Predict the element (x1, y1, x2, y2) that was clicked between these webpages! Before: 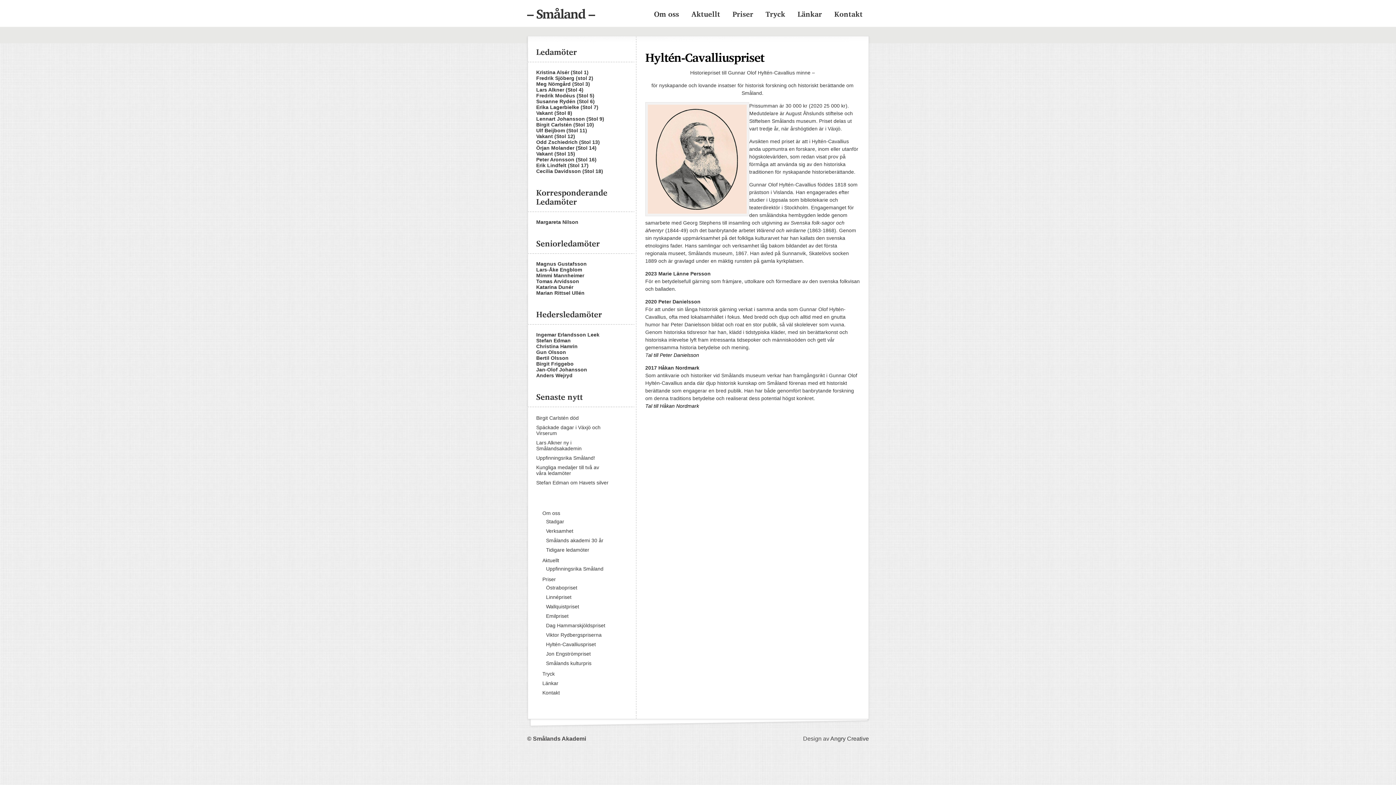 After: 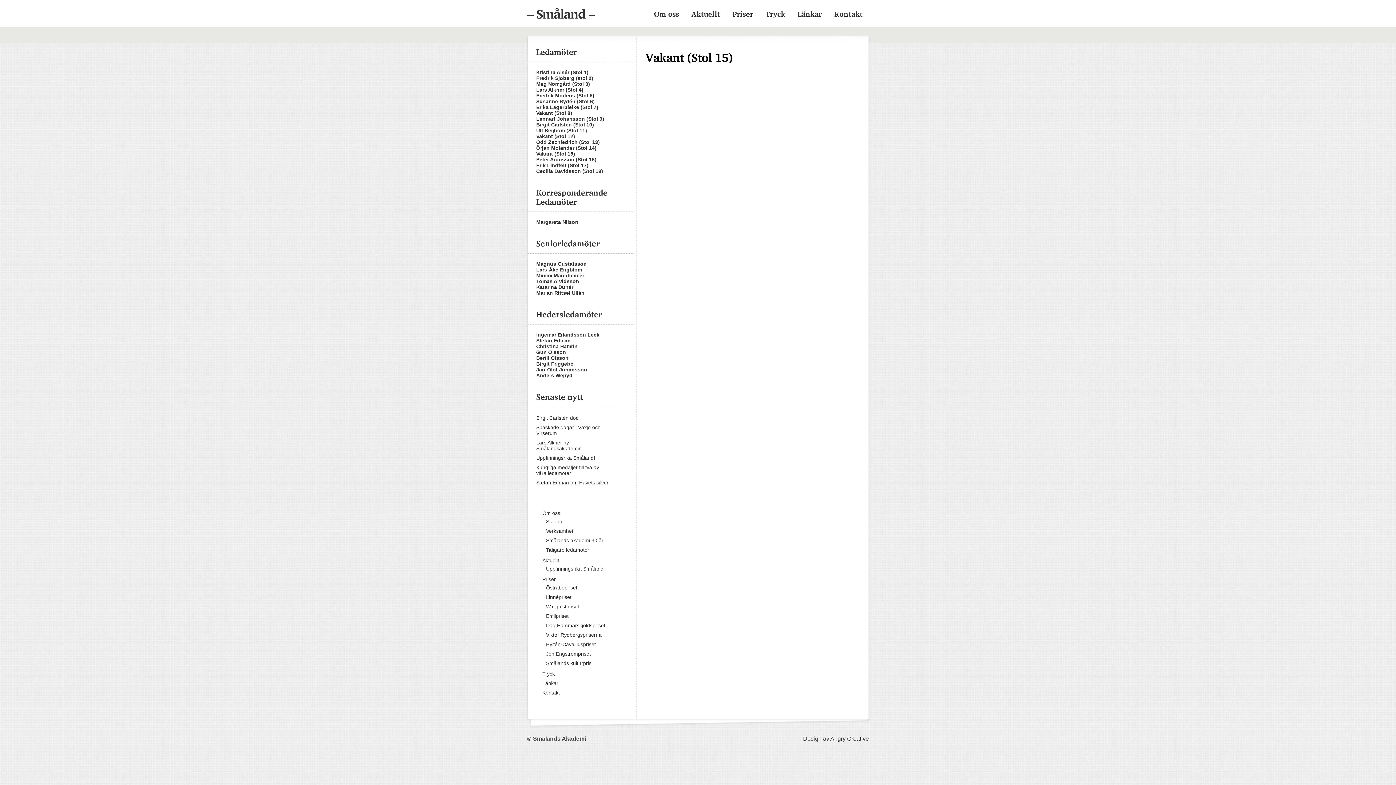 Action: label: Vakant (Stol 15) bbox: (536, 150, 575, 156)